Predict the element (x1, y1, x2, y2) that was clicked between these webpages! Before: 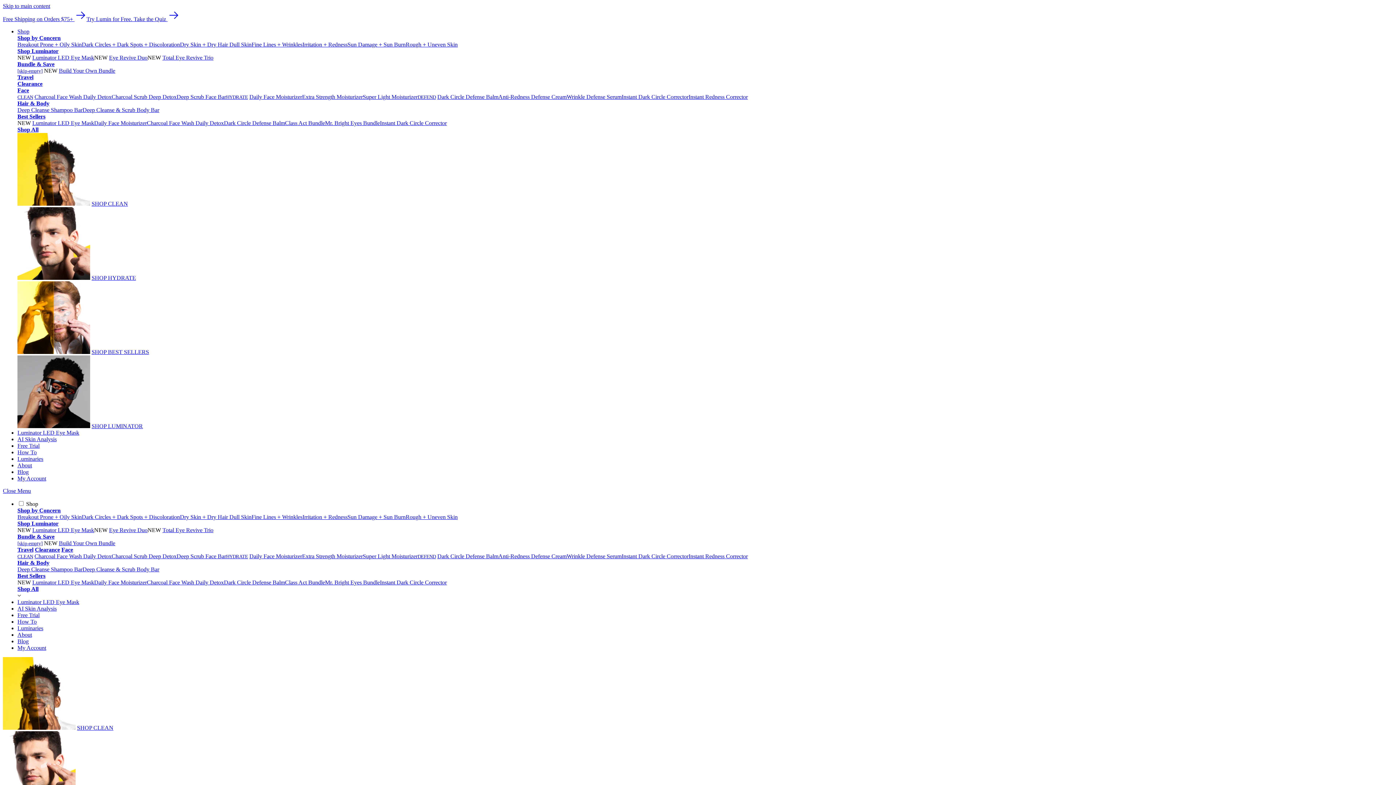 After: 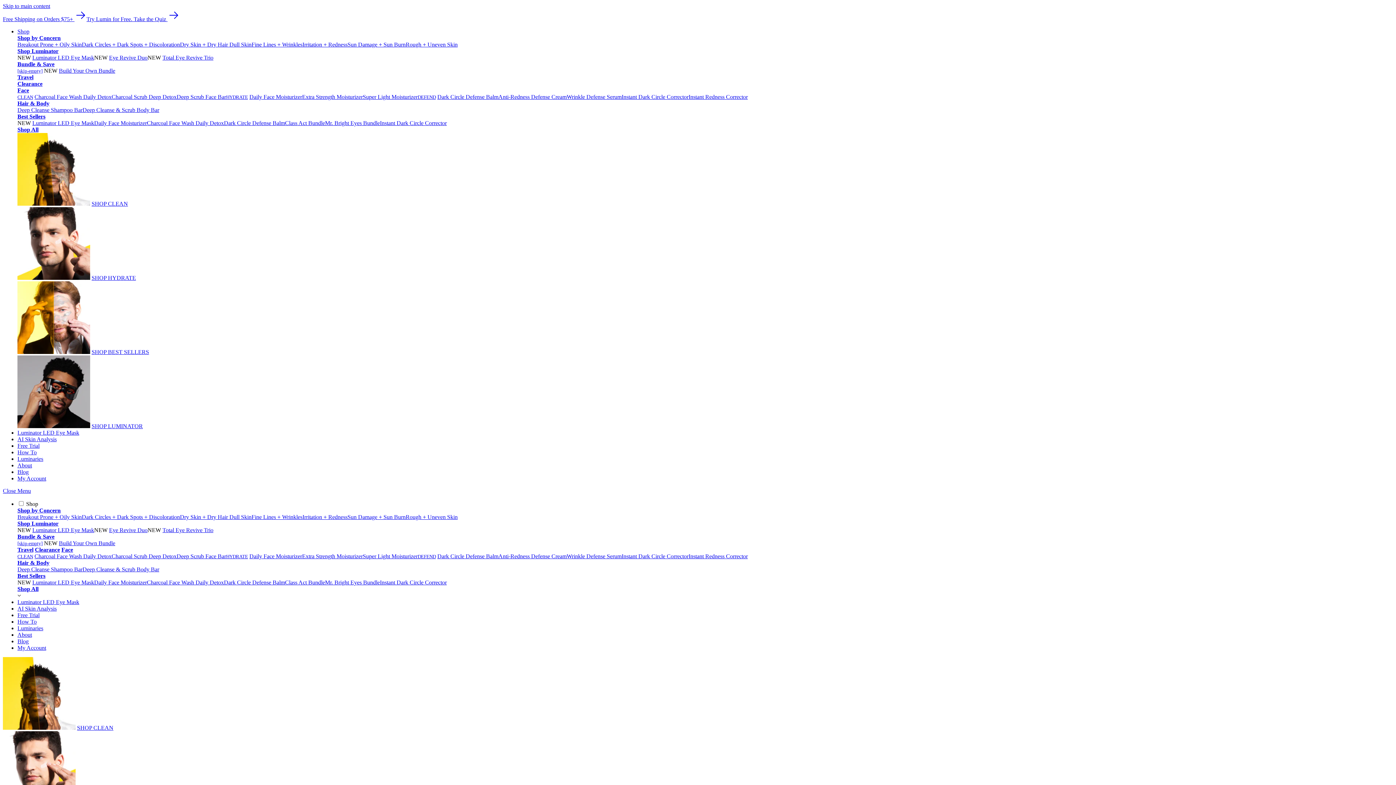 Action: label: SHOP BEST SELLERS bbox: (17, 349, 90, 355)